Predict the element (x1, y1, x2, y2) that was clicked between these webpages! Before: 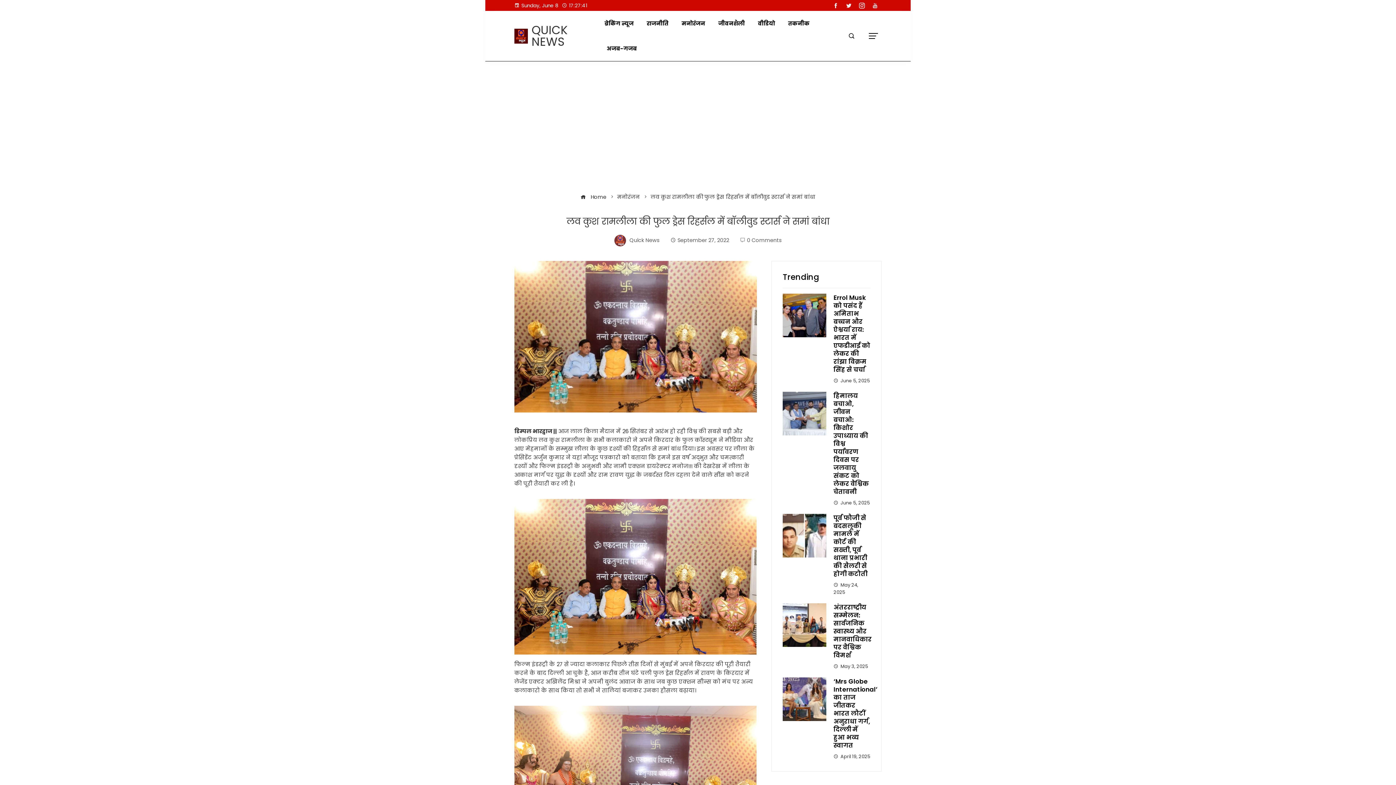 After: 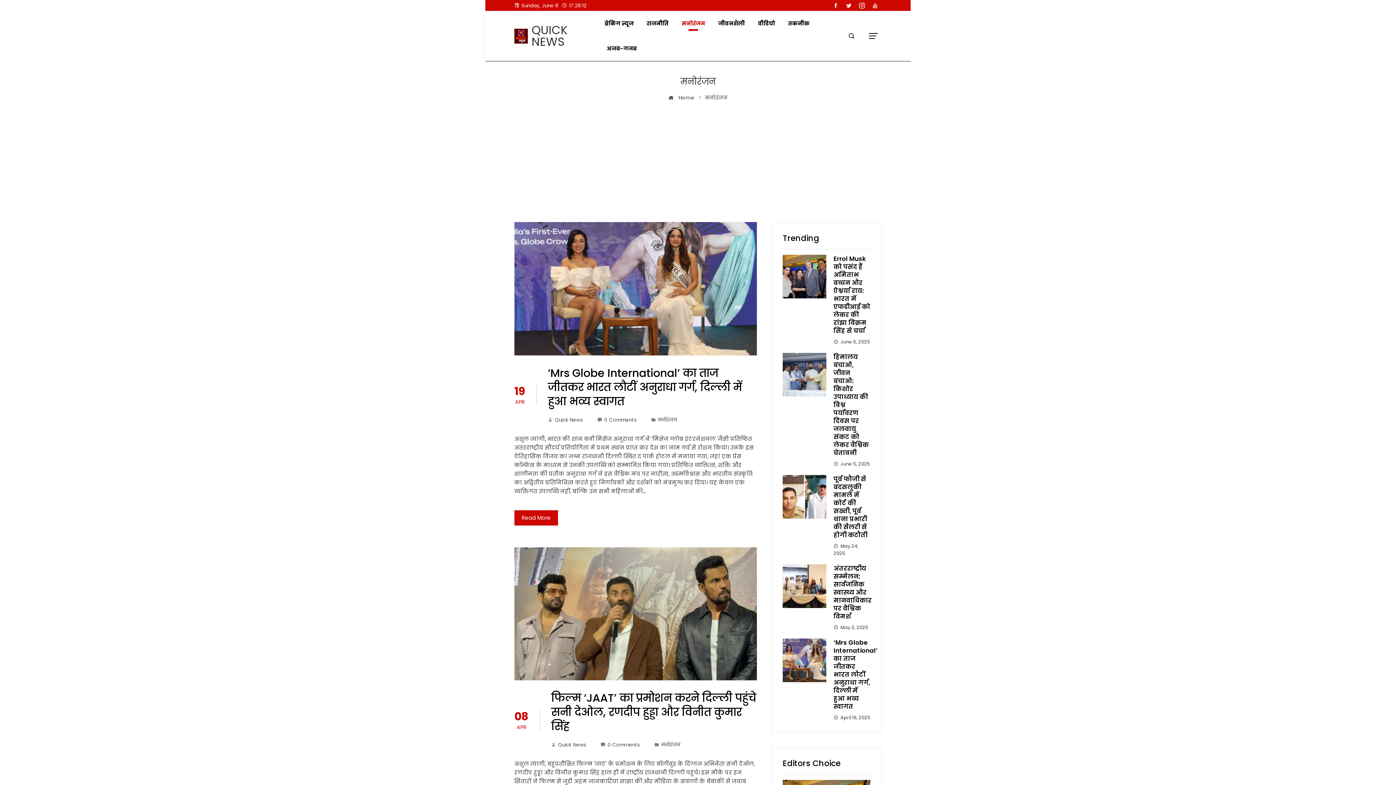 Action: bbox: (617, 193, 640, 200) label: मनोरंजन